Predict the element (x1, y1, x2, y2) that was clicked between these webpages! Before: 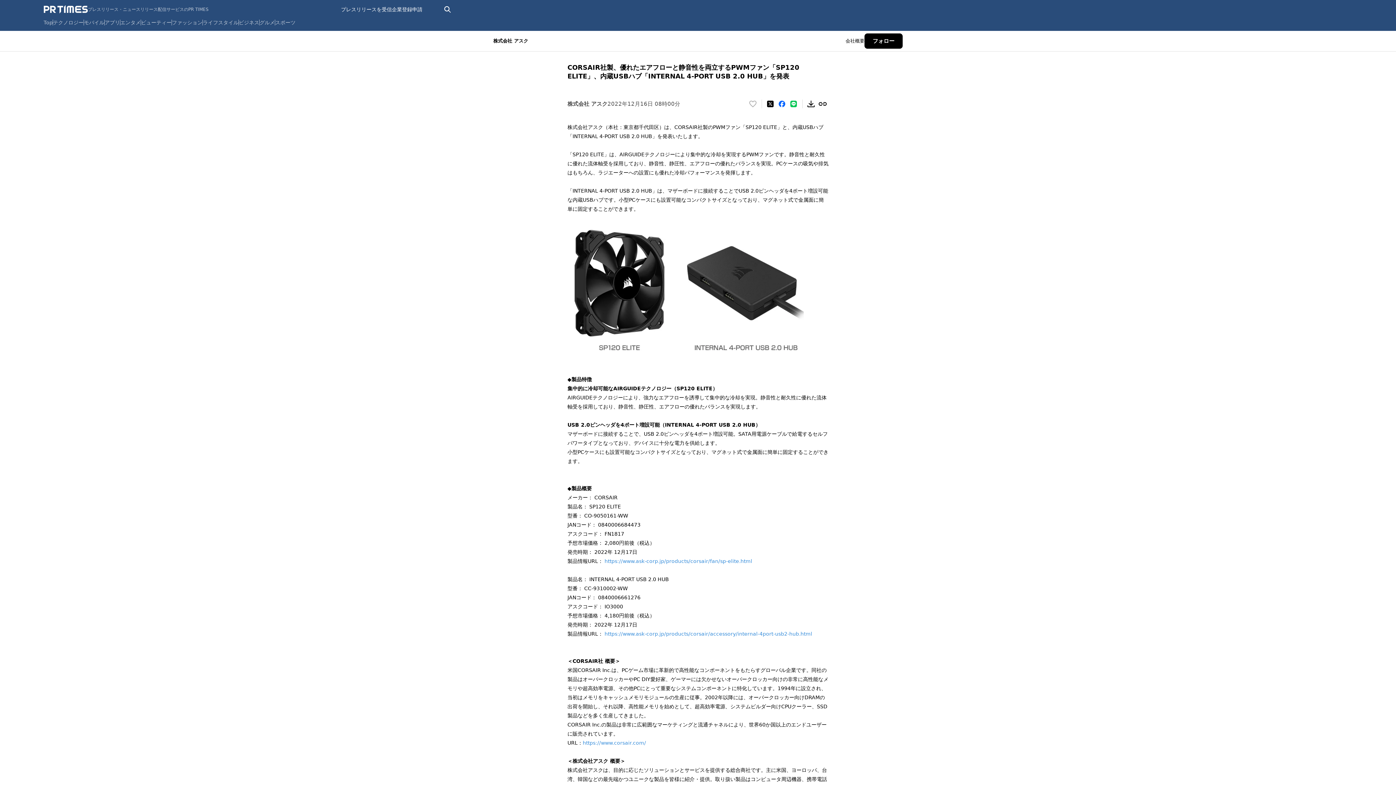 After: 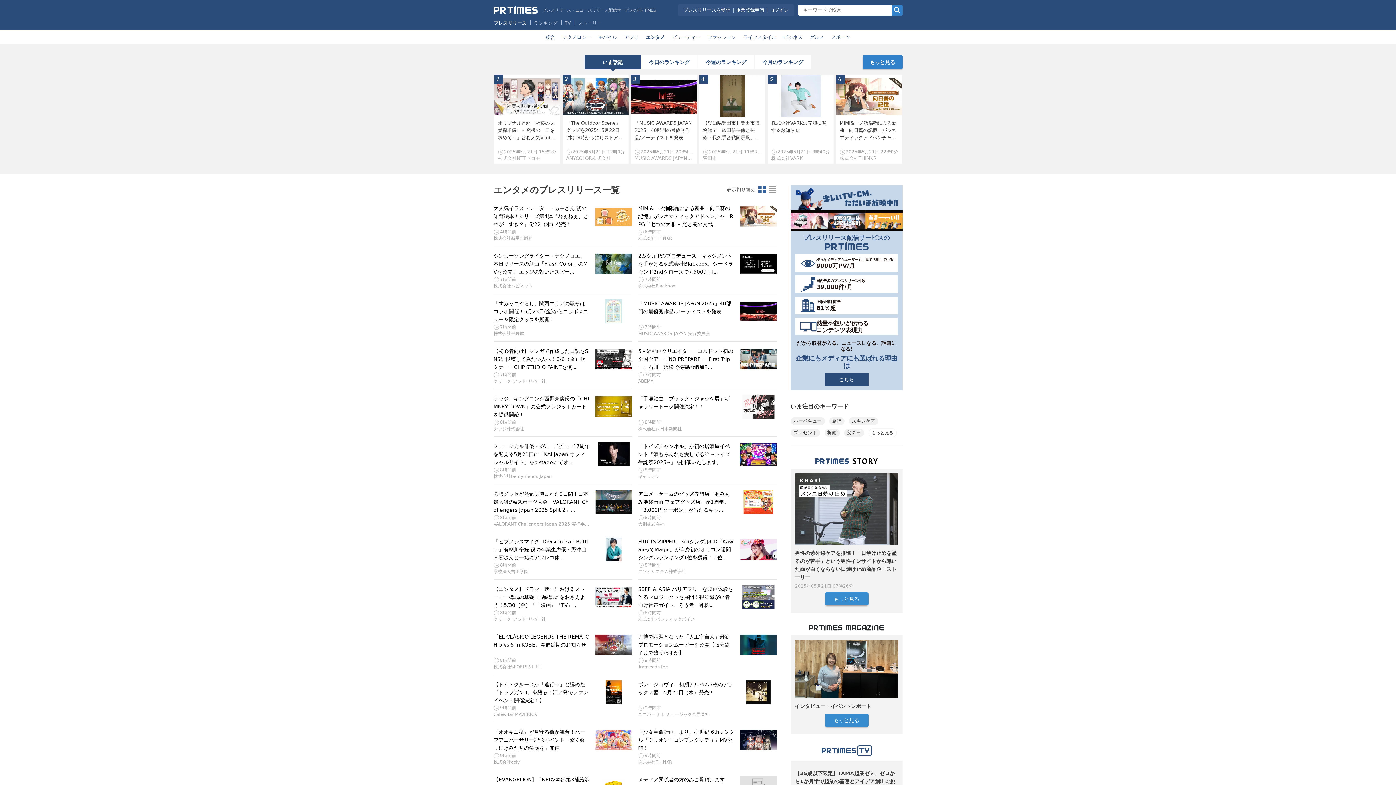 Action: label: エンタメ bbox: (120, 19, 140, 25)